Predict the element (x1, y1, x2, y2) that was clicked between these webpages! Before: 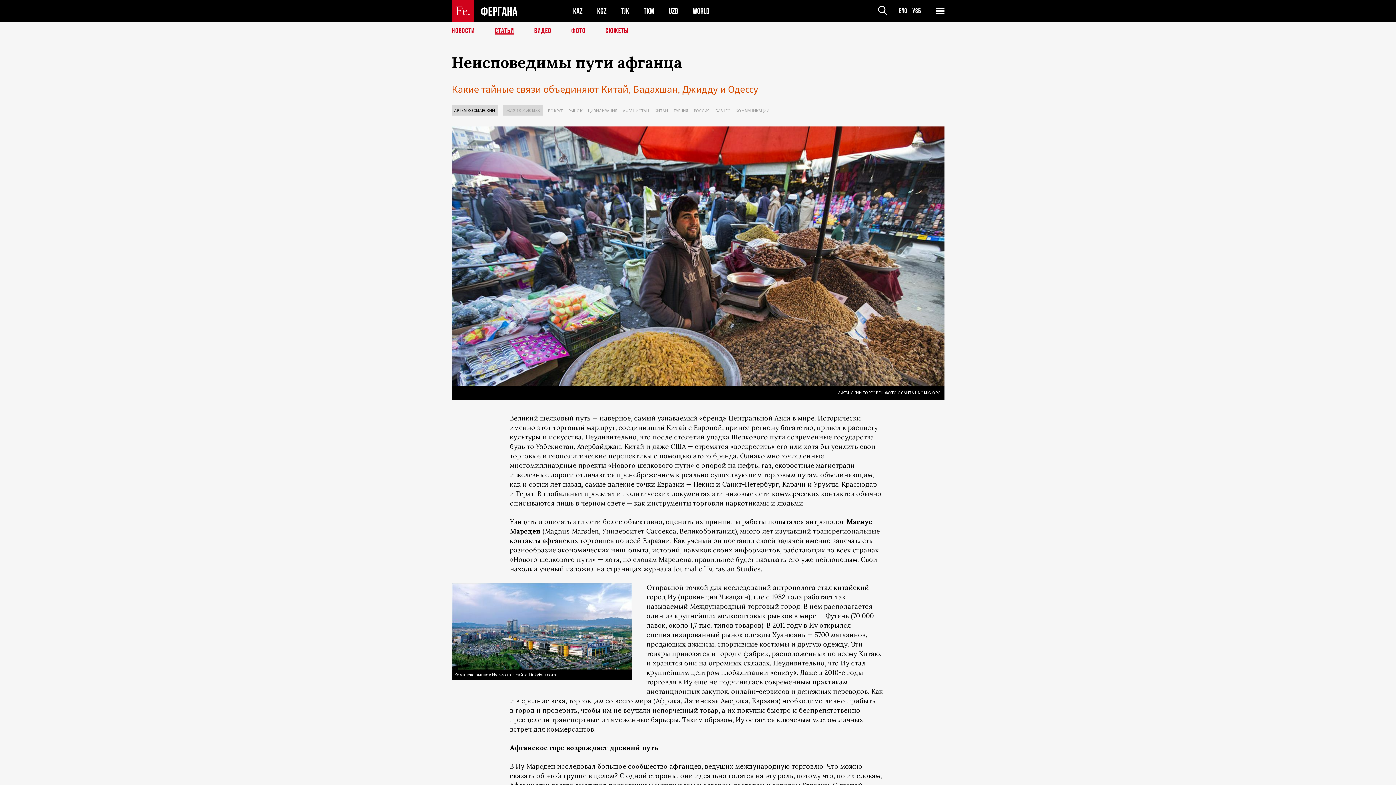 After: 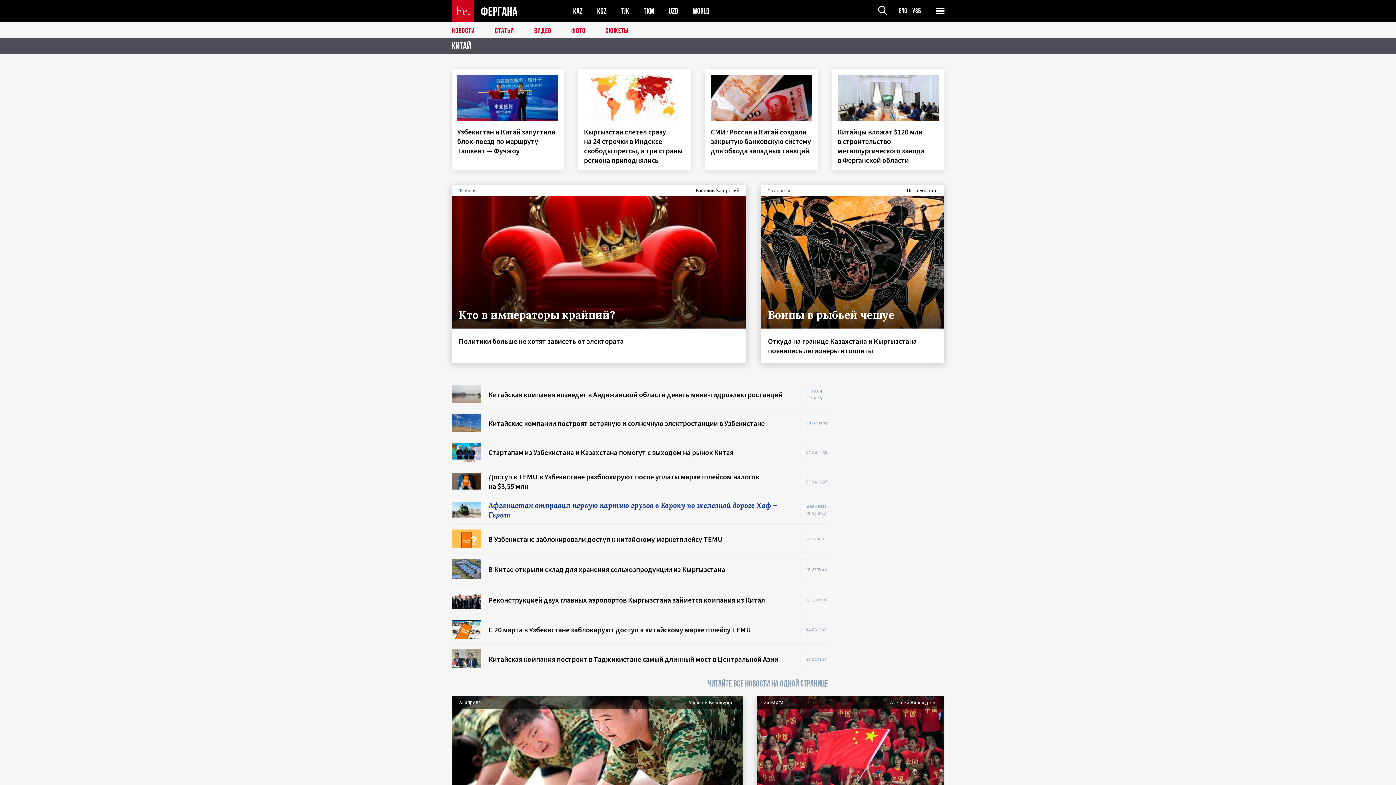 Action: label: КИТАЙ bbox: (654, 108, 668, 113)